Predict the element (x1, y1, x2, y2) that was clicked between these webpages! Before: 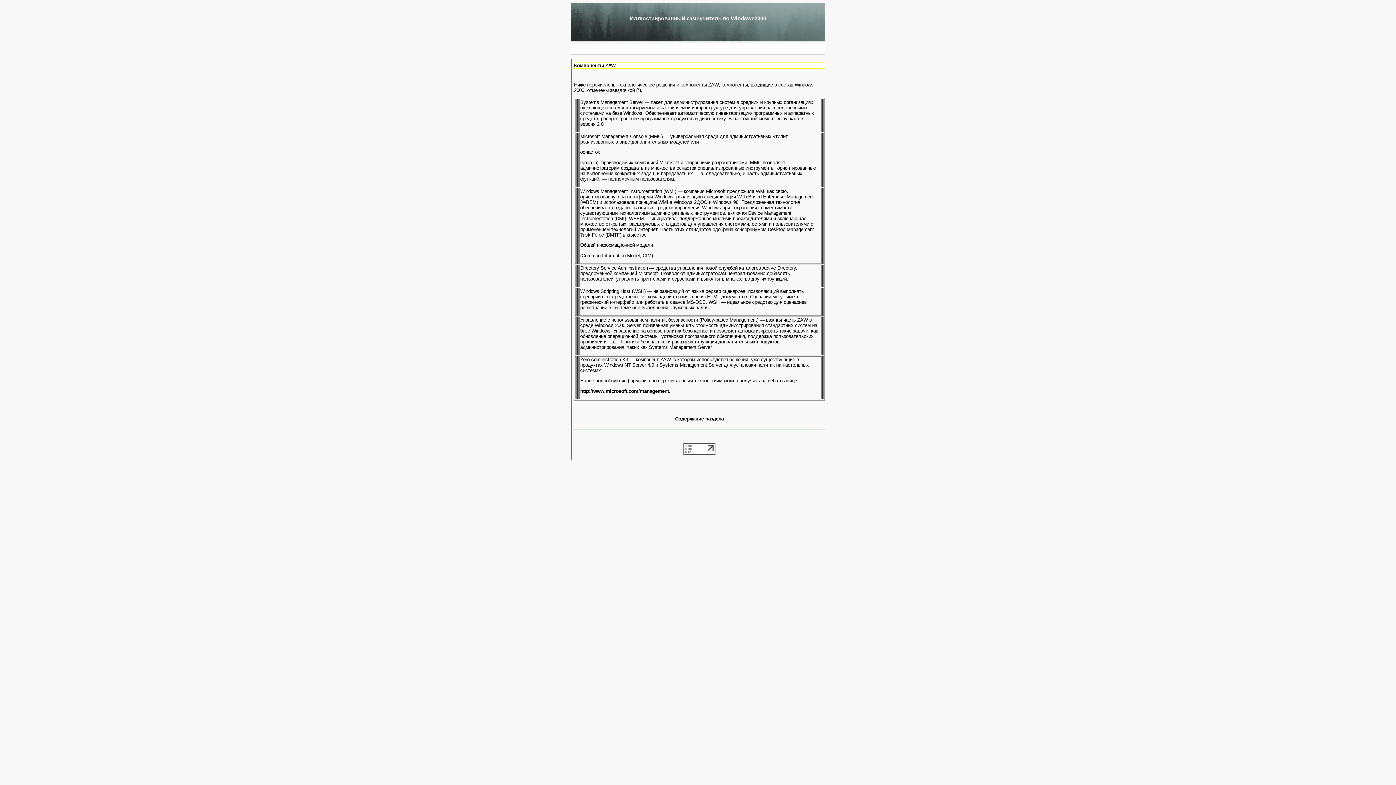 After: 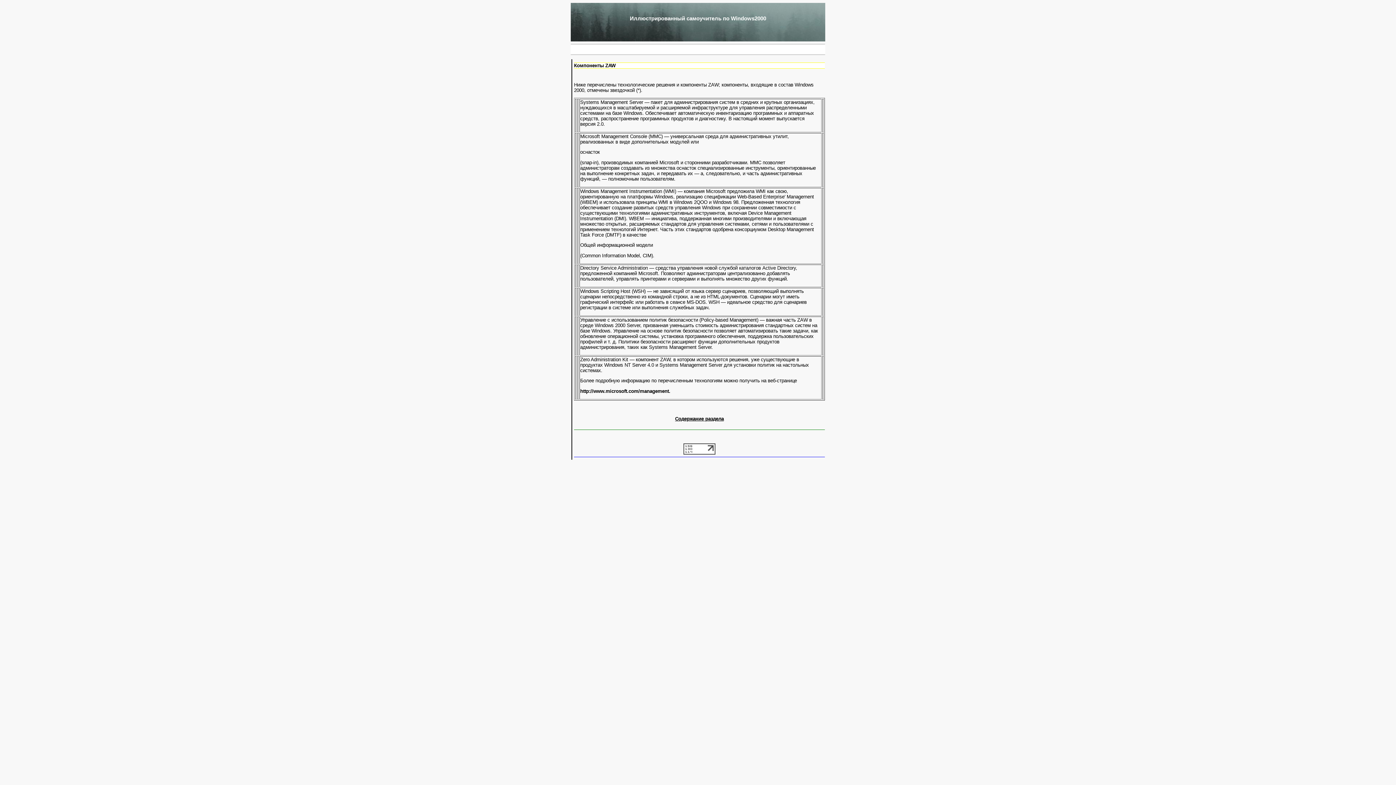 Action: bbox: (683, 450, 715, 455)